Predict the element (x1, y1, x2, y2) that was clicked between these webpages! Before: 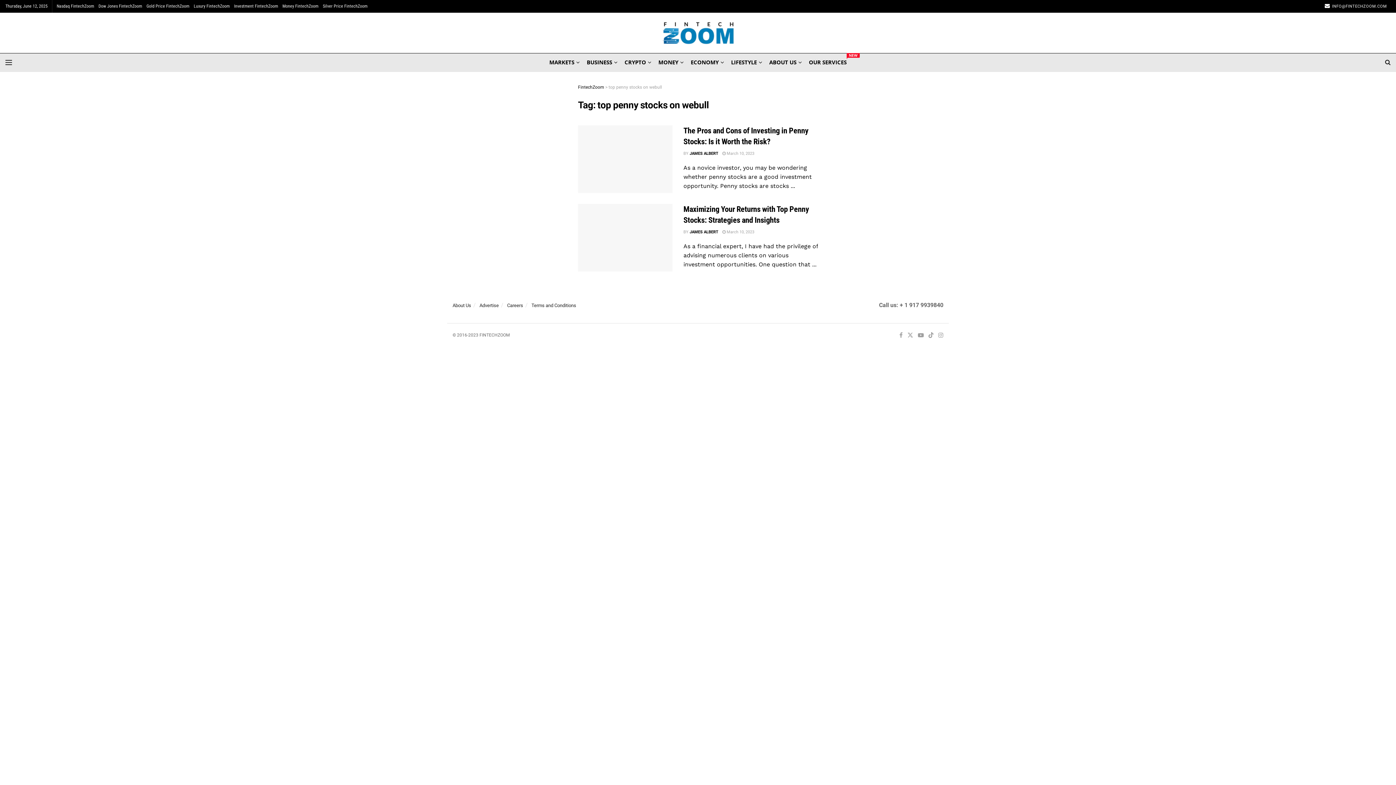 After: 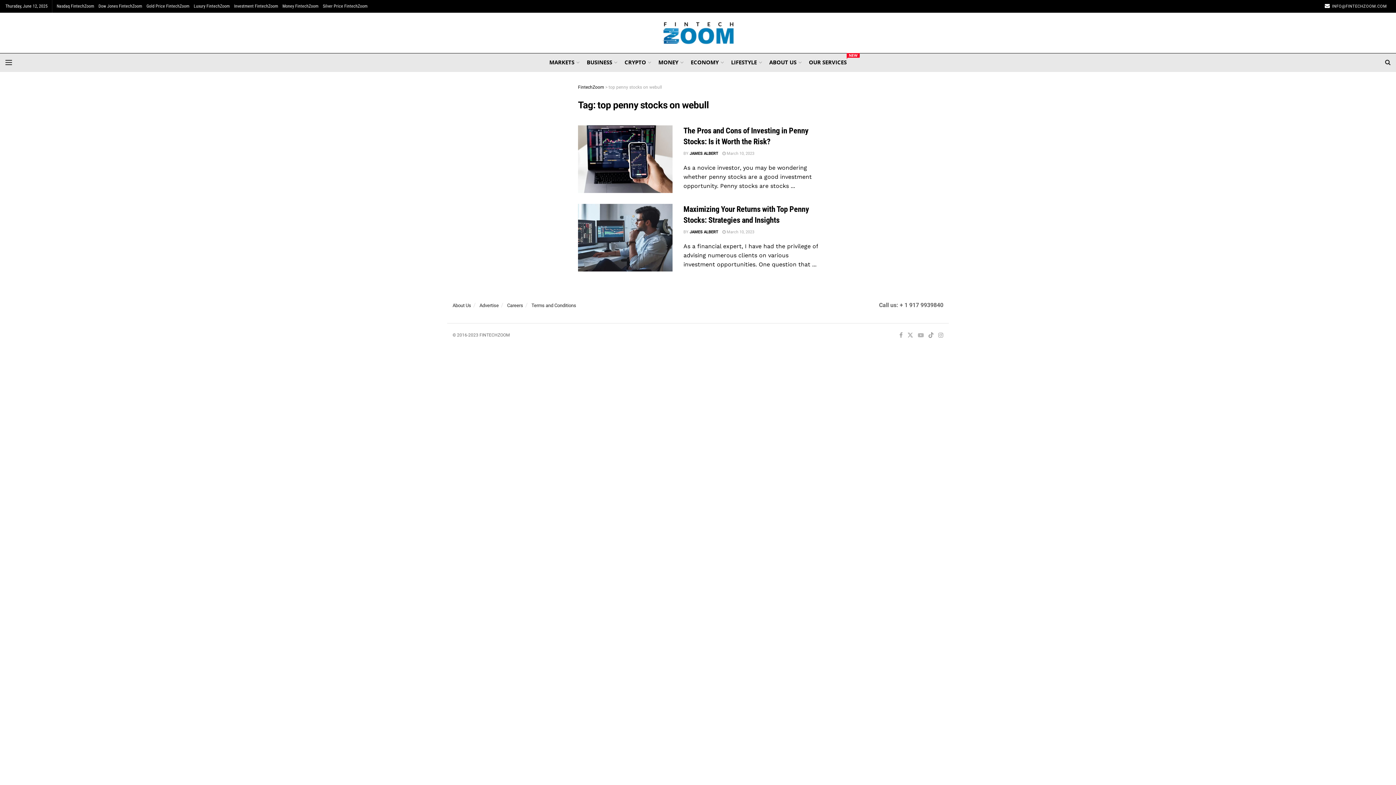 Action: bbox: (918, 330, 924, 340) label: Find us on Youtube